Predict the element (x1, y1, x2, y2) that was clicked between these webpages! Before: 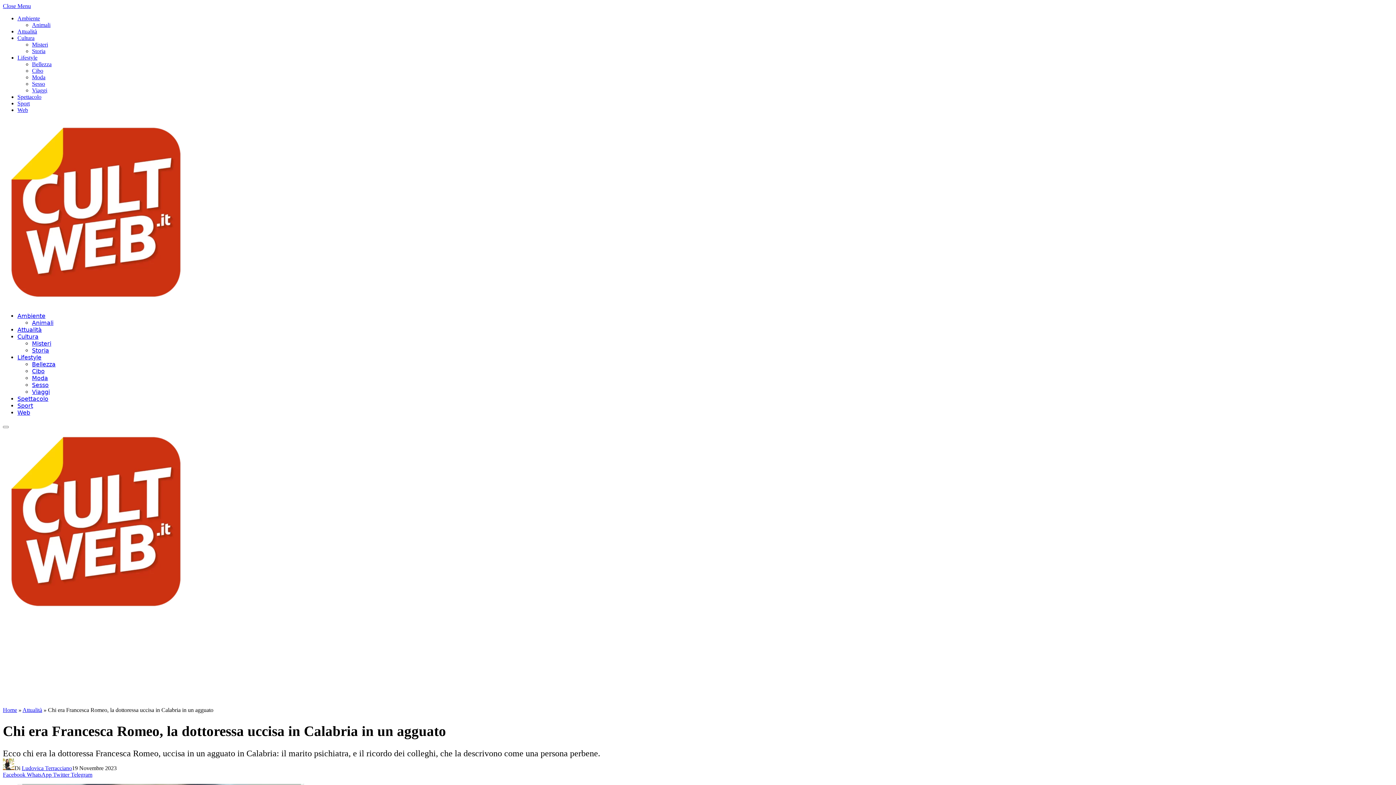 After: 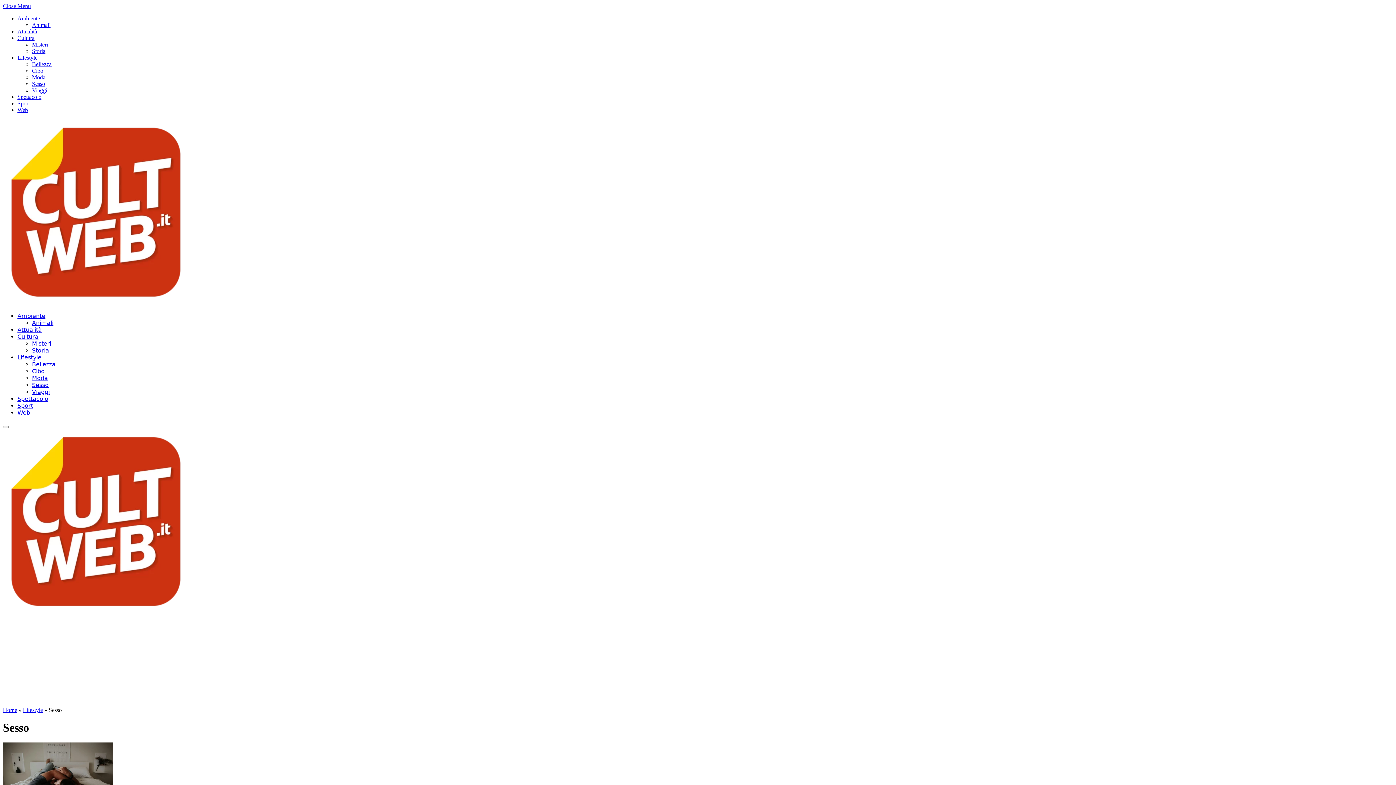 Action: label: Sesso bbox: (32, 80, 45, 86)